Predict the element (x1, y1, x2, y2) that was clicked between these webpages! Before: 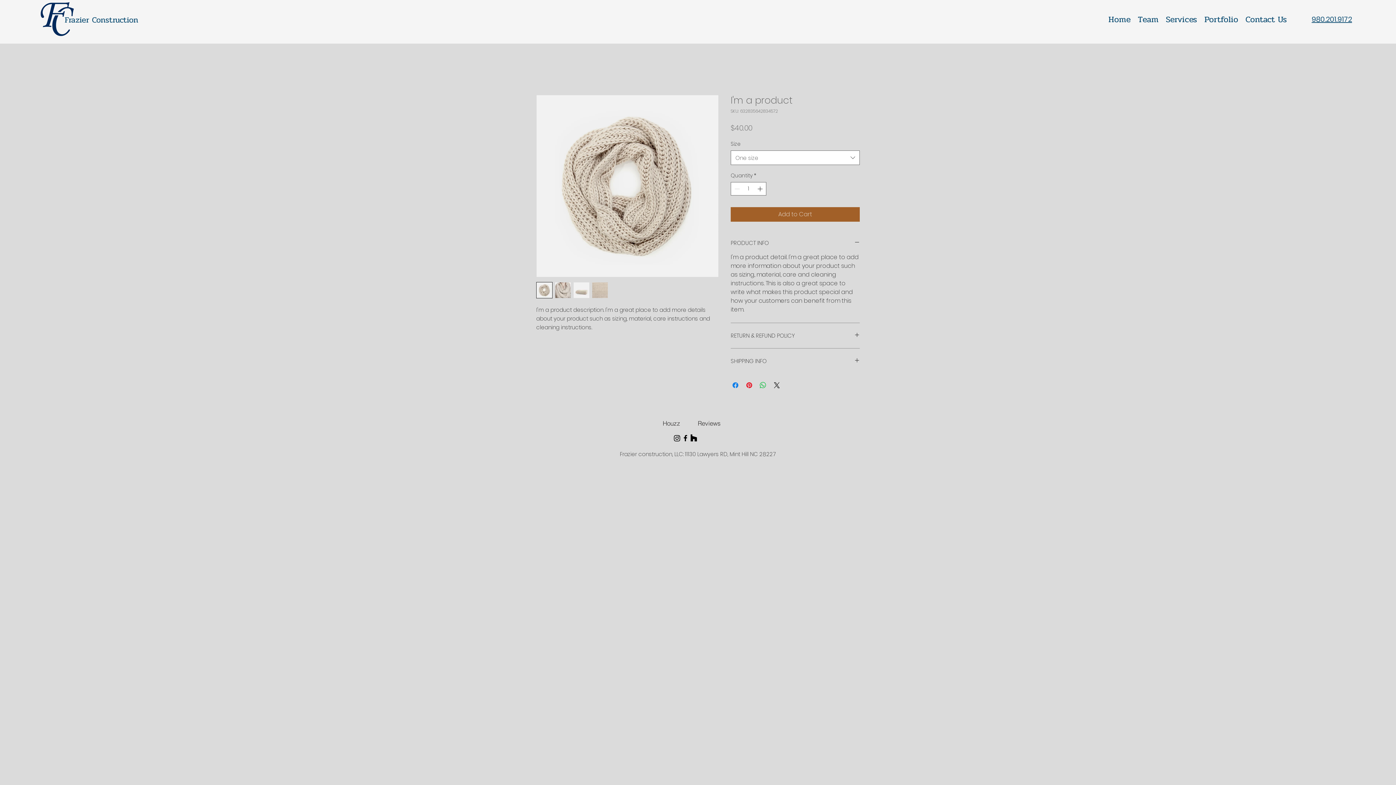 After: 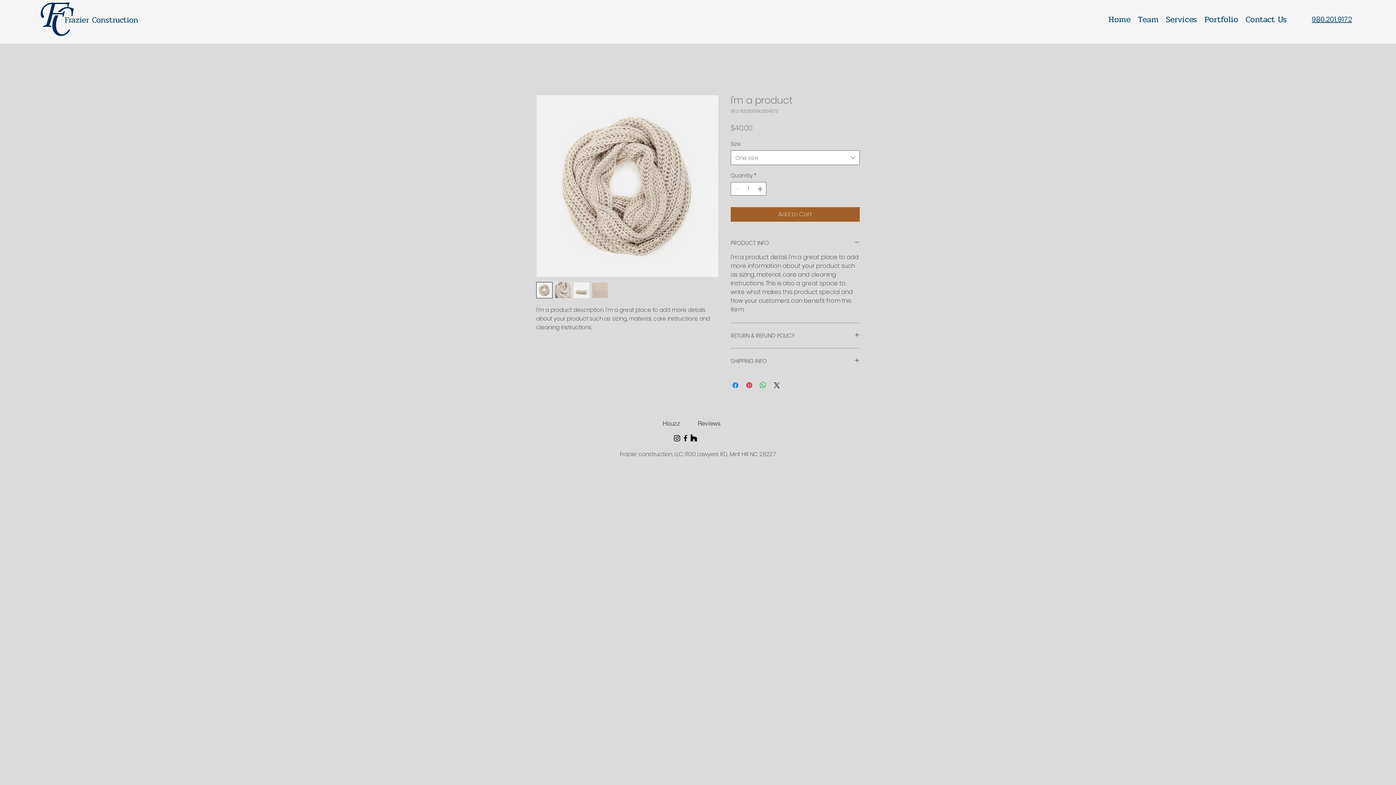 Action: bbox: (592, 282, 608, 298)